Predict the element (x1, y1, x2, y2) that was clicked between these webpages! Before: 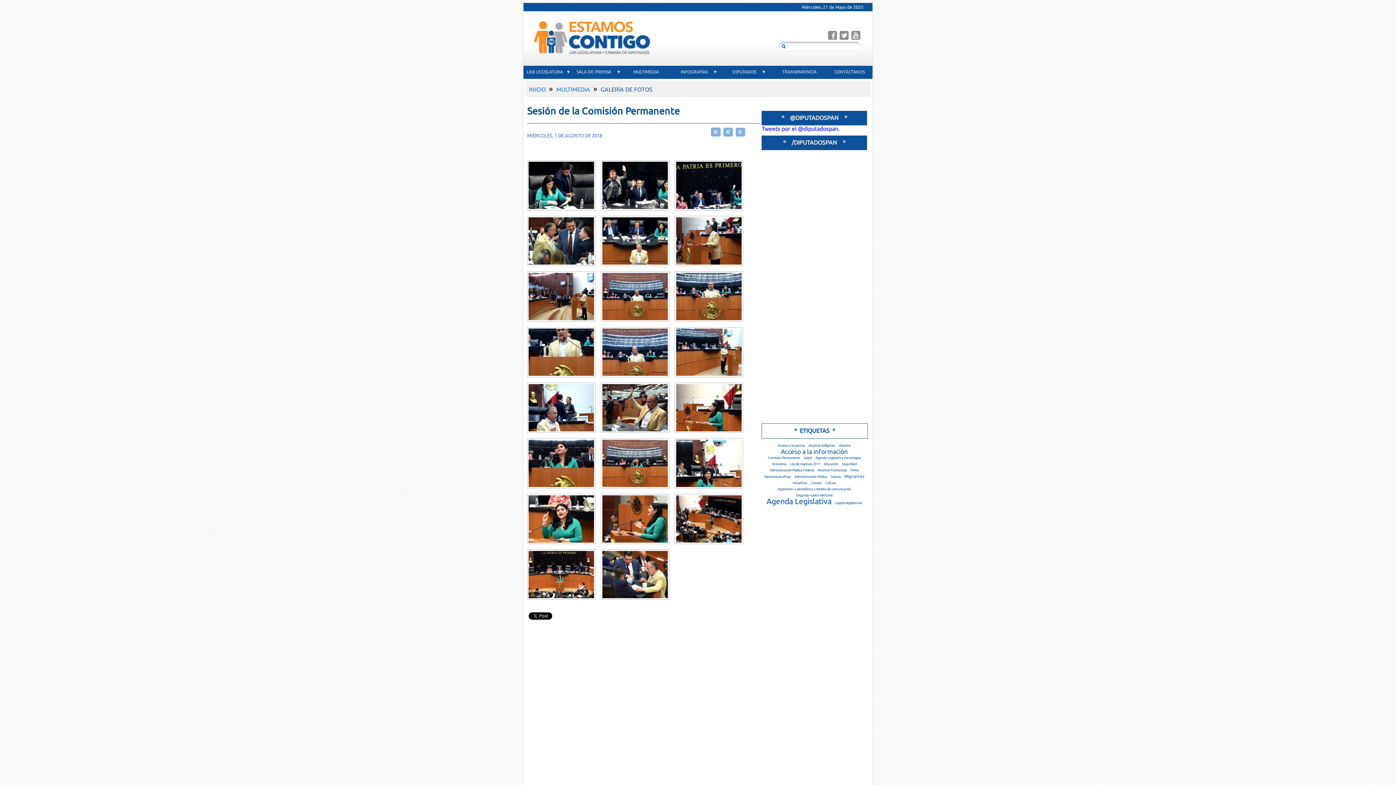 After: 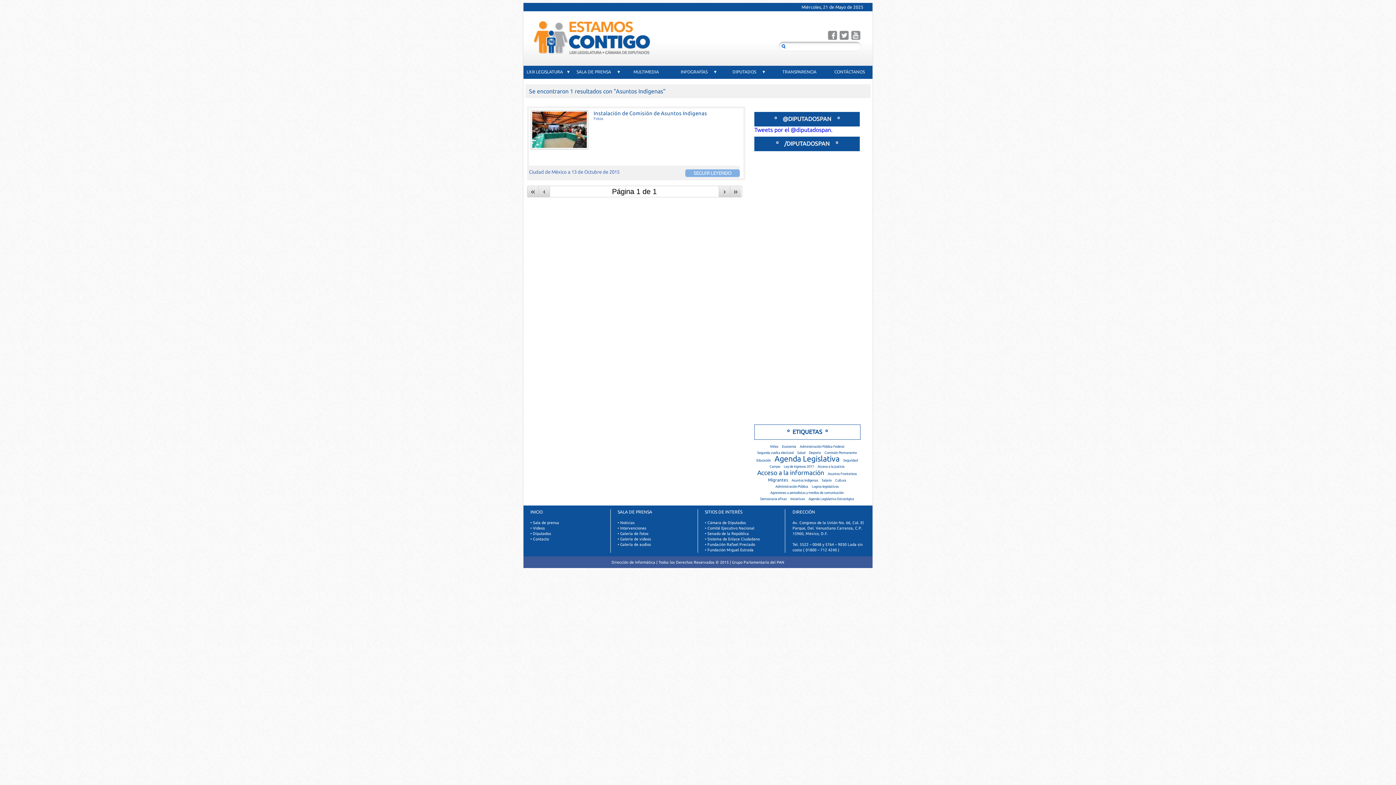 Action: label: Asuntos Indígenas bbox: (806, 442, 837, 448)